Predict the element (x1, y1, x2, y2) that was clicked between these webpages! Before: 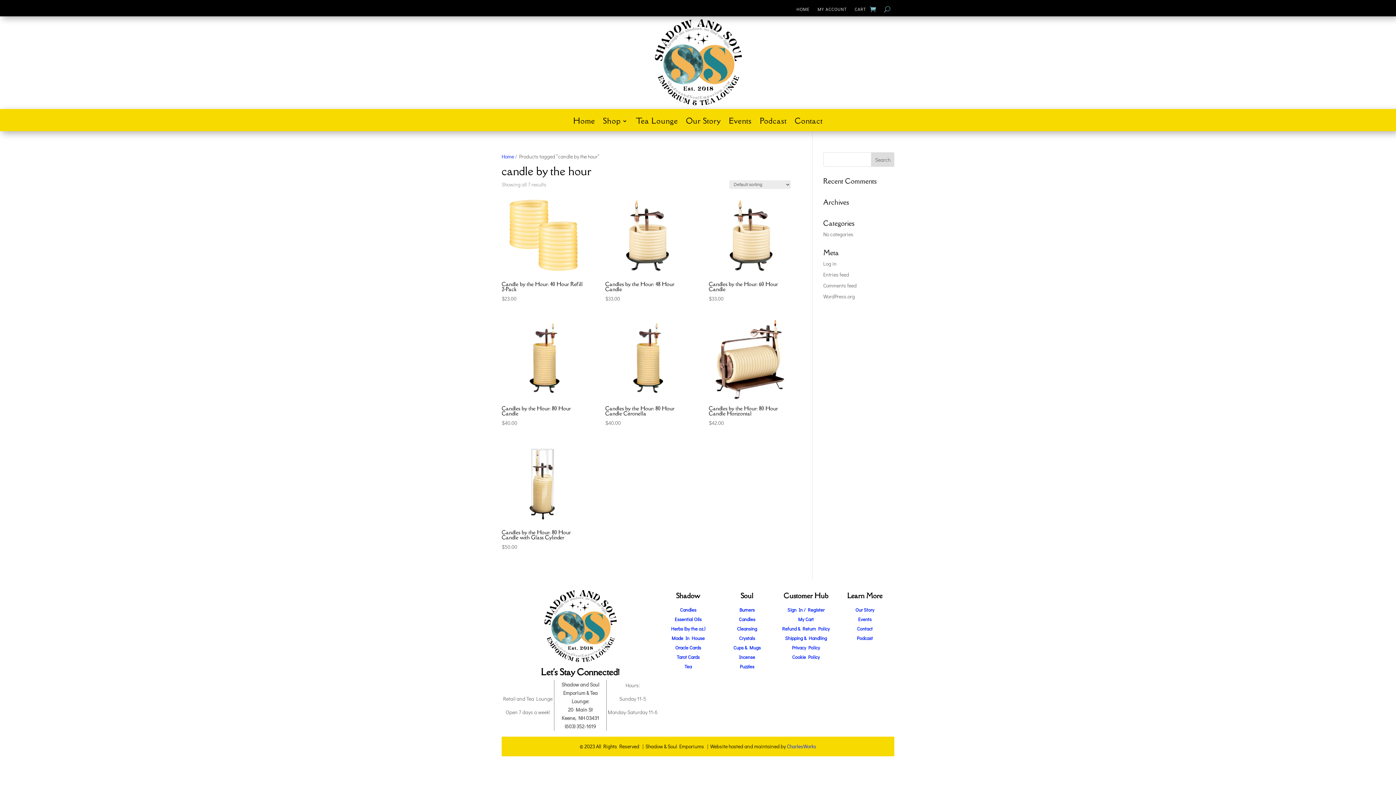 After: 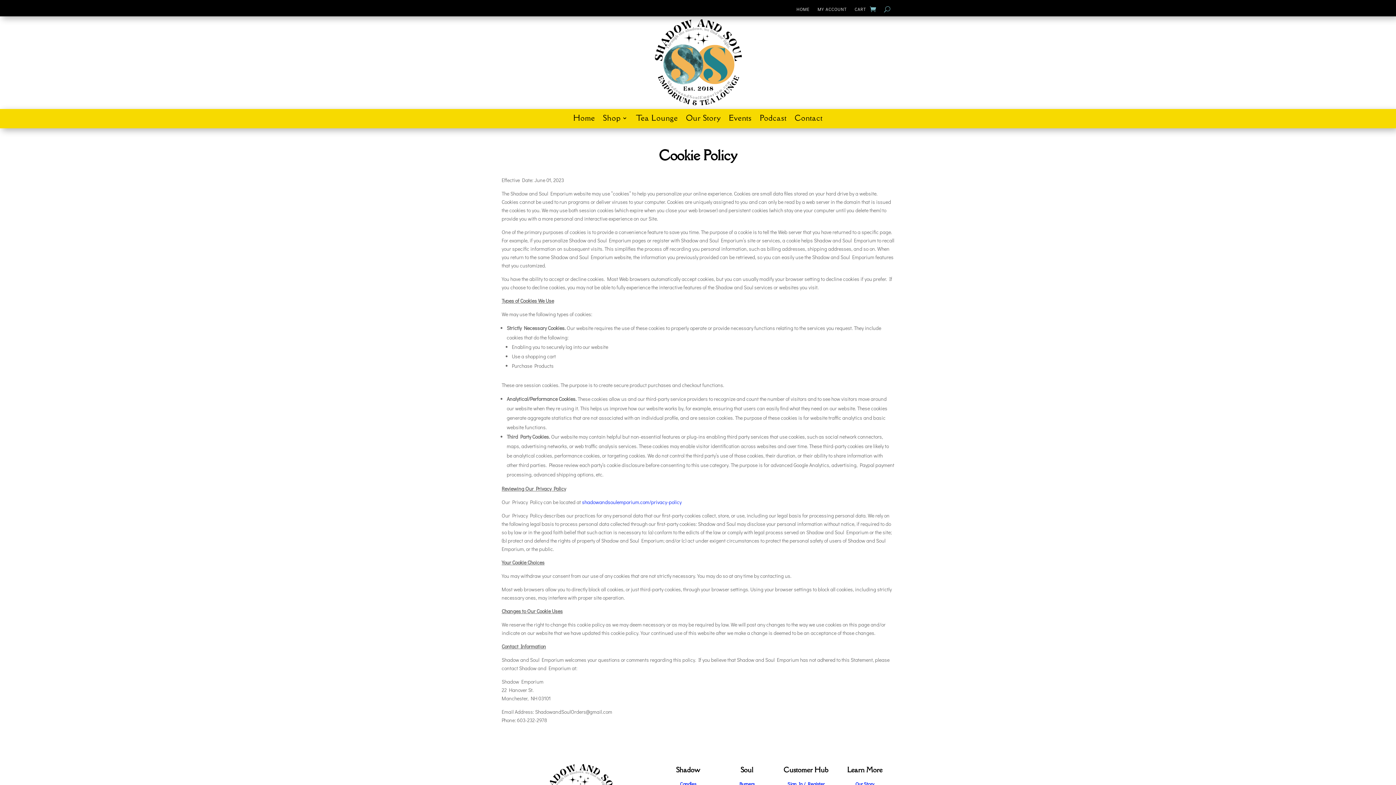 Action: bbox: (792, 654, 820, 660) label: Cookie Policy